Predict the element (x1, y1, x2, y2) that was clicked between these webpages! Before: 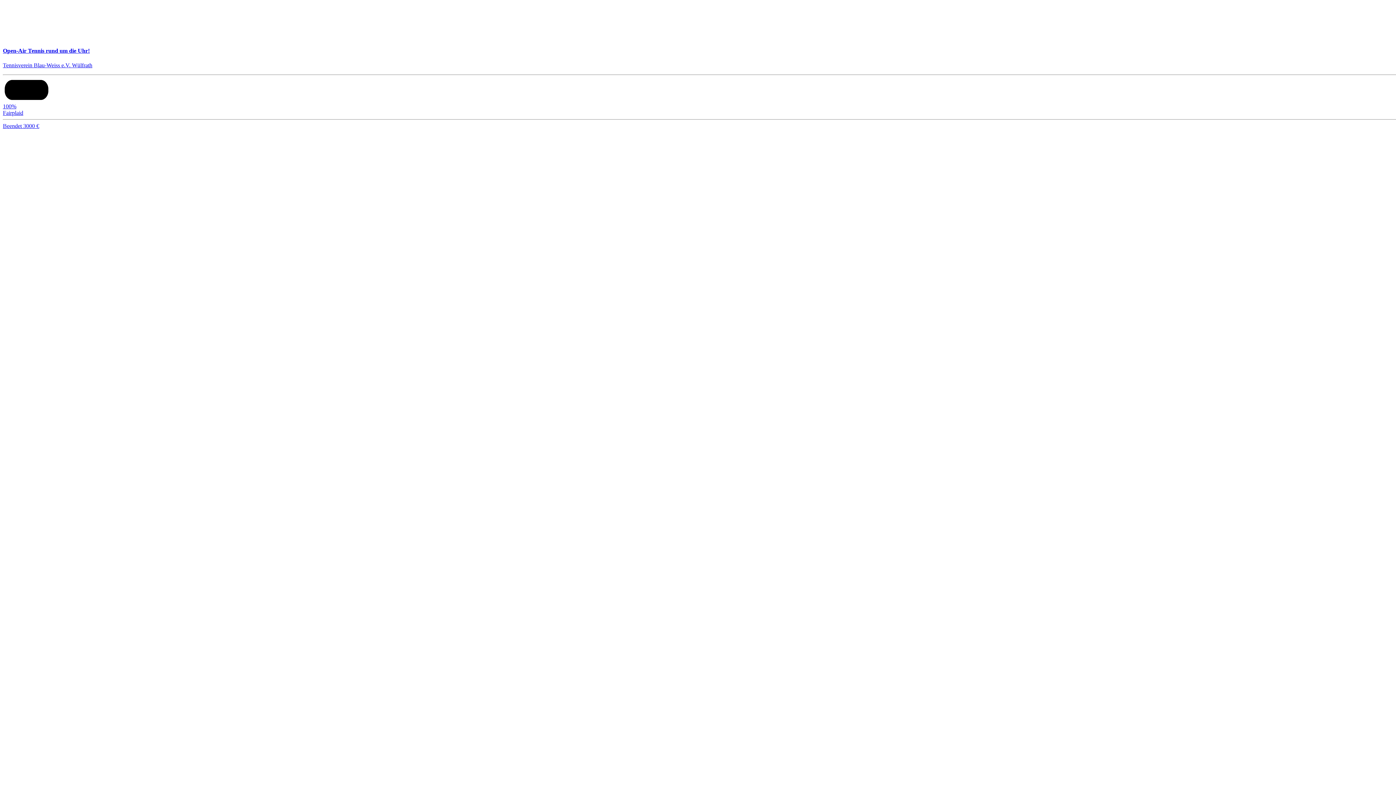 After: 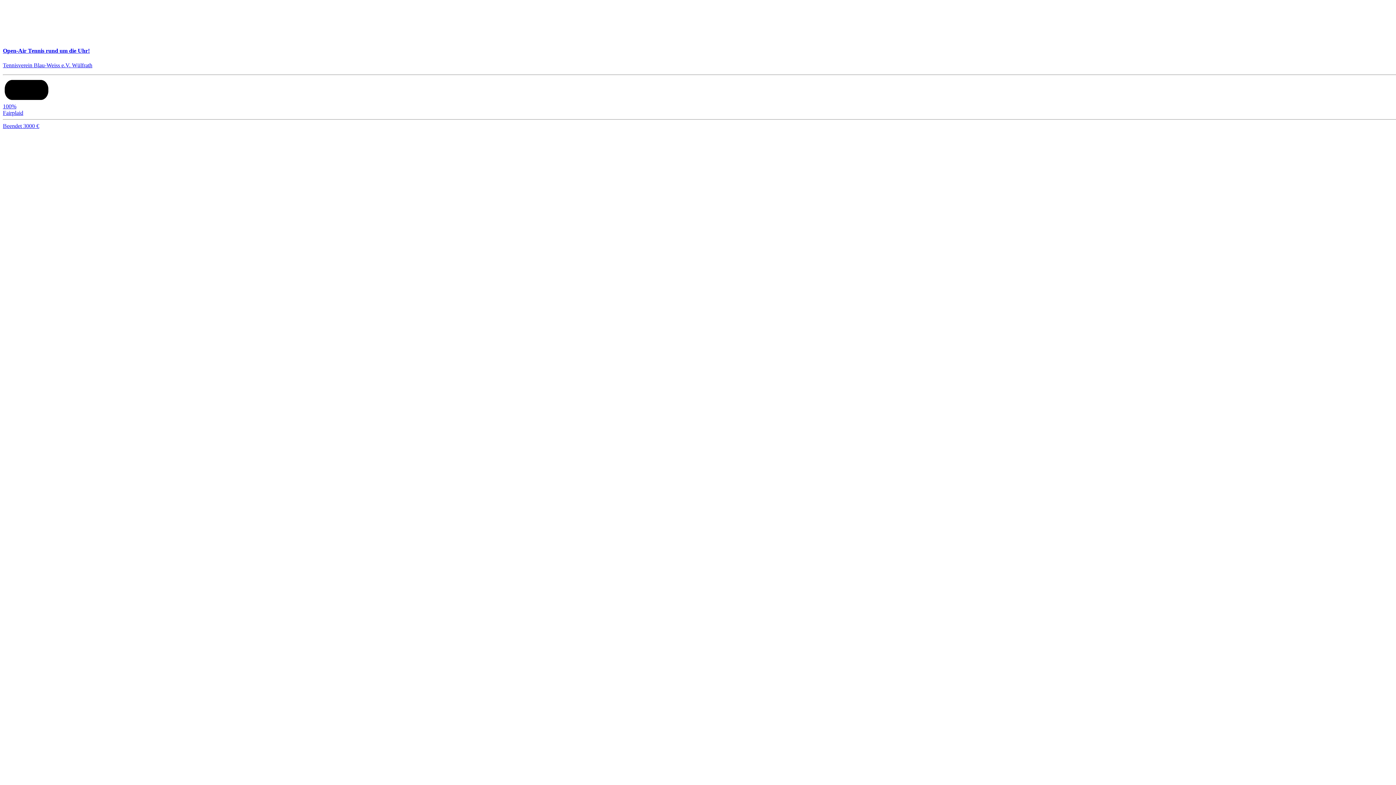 Action: bbox: (2, 33, 13, 39)